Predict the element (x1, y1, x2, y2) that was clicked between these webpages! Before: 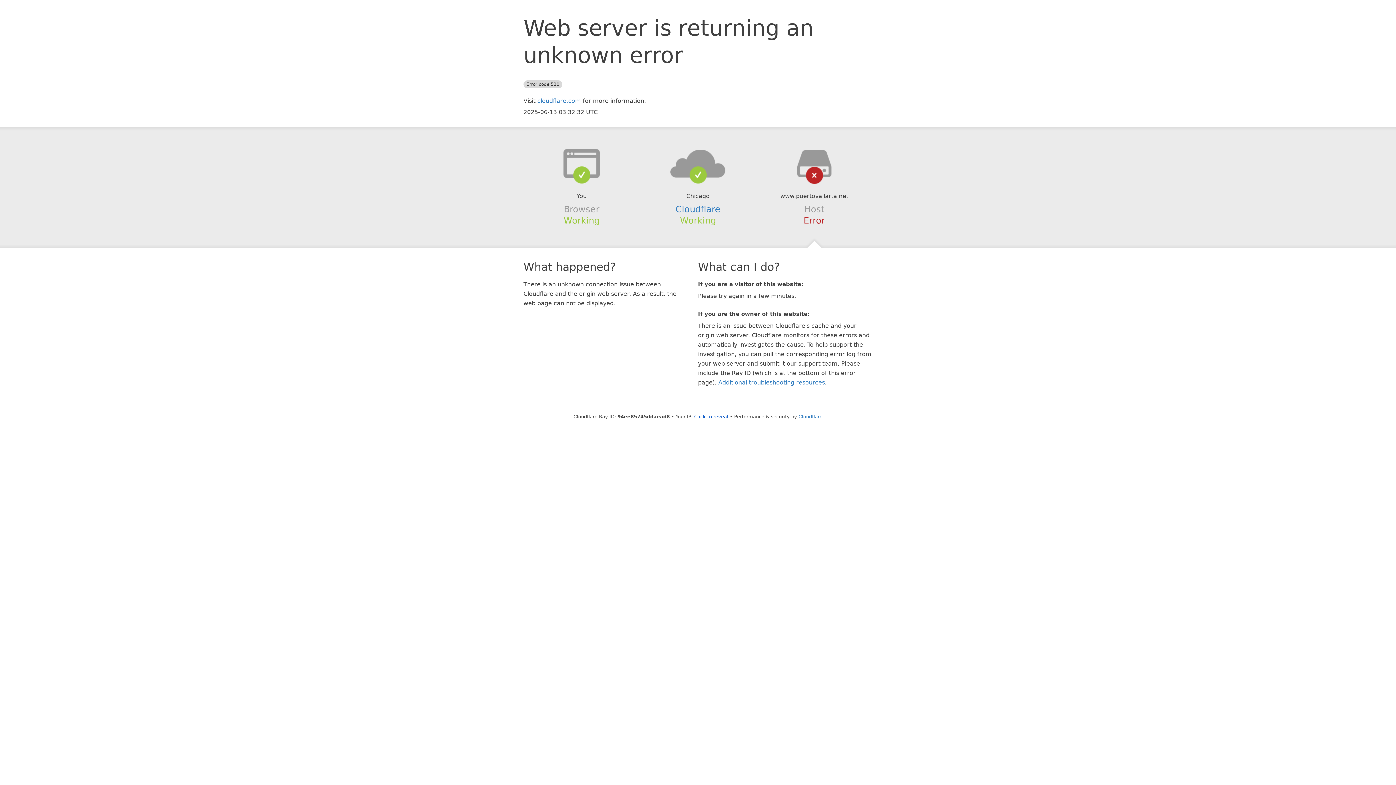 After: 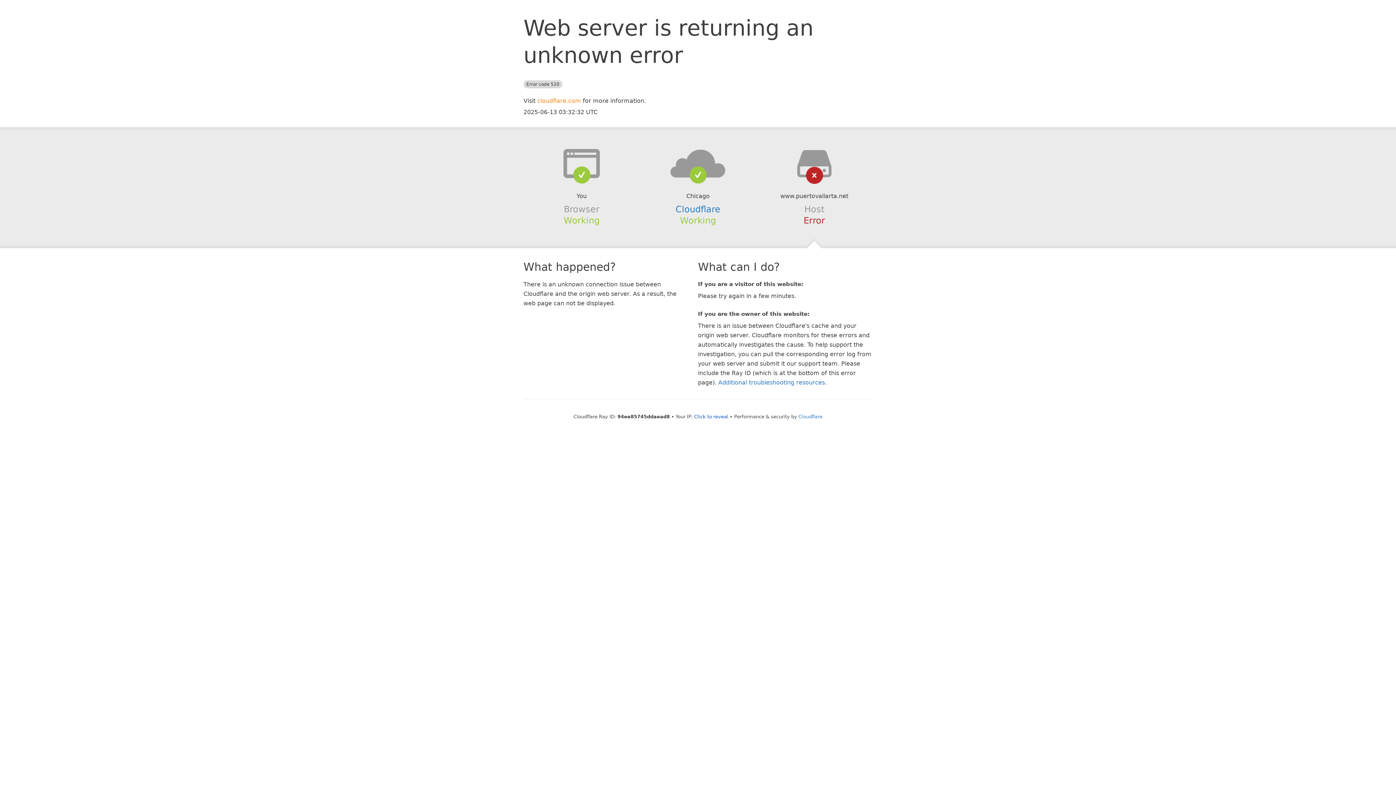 Action: label: cloudflare.com bbox: (537, 97, 581, 104)